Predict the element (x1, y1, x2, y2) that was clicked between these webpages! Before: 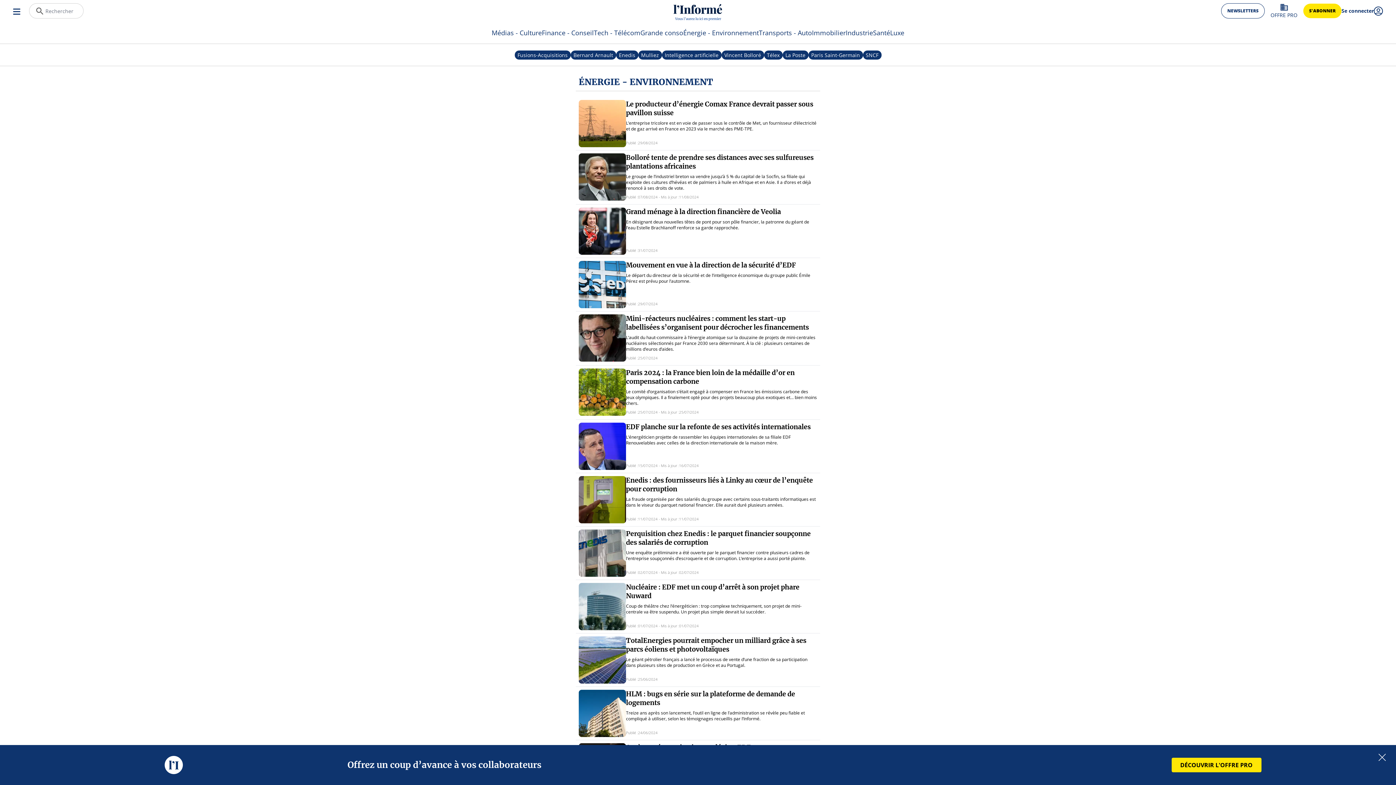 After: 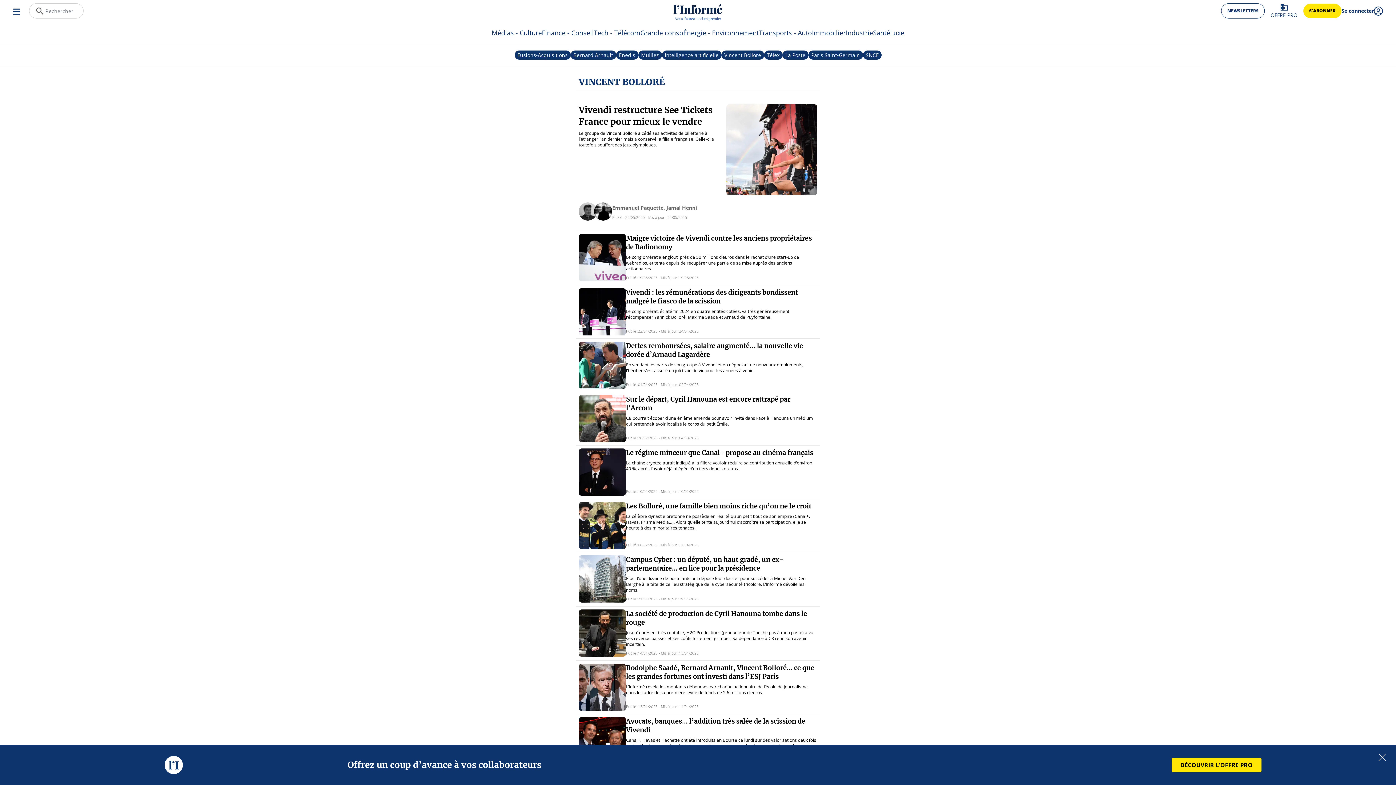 Action: label: Vincent Bolloré bbox: (721, 50, 764, 59)